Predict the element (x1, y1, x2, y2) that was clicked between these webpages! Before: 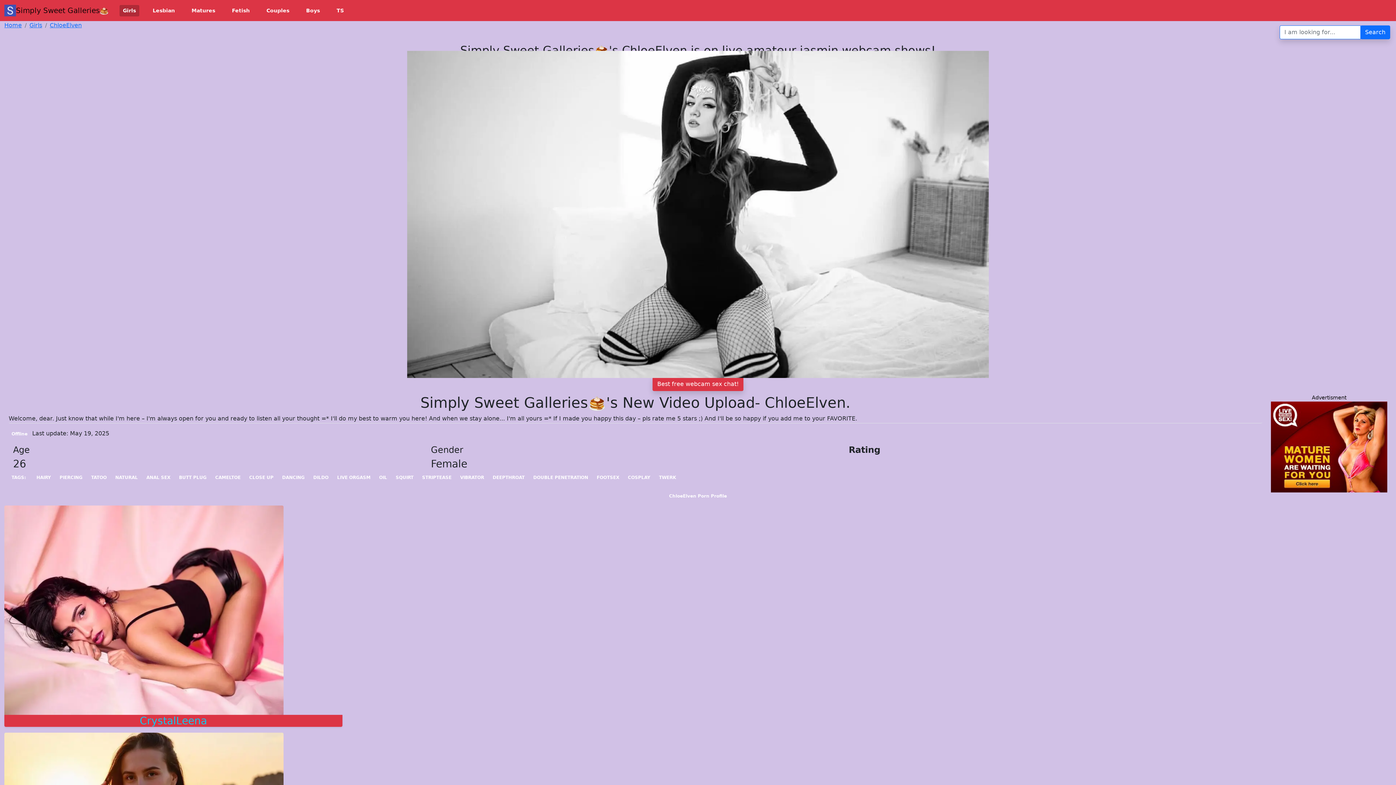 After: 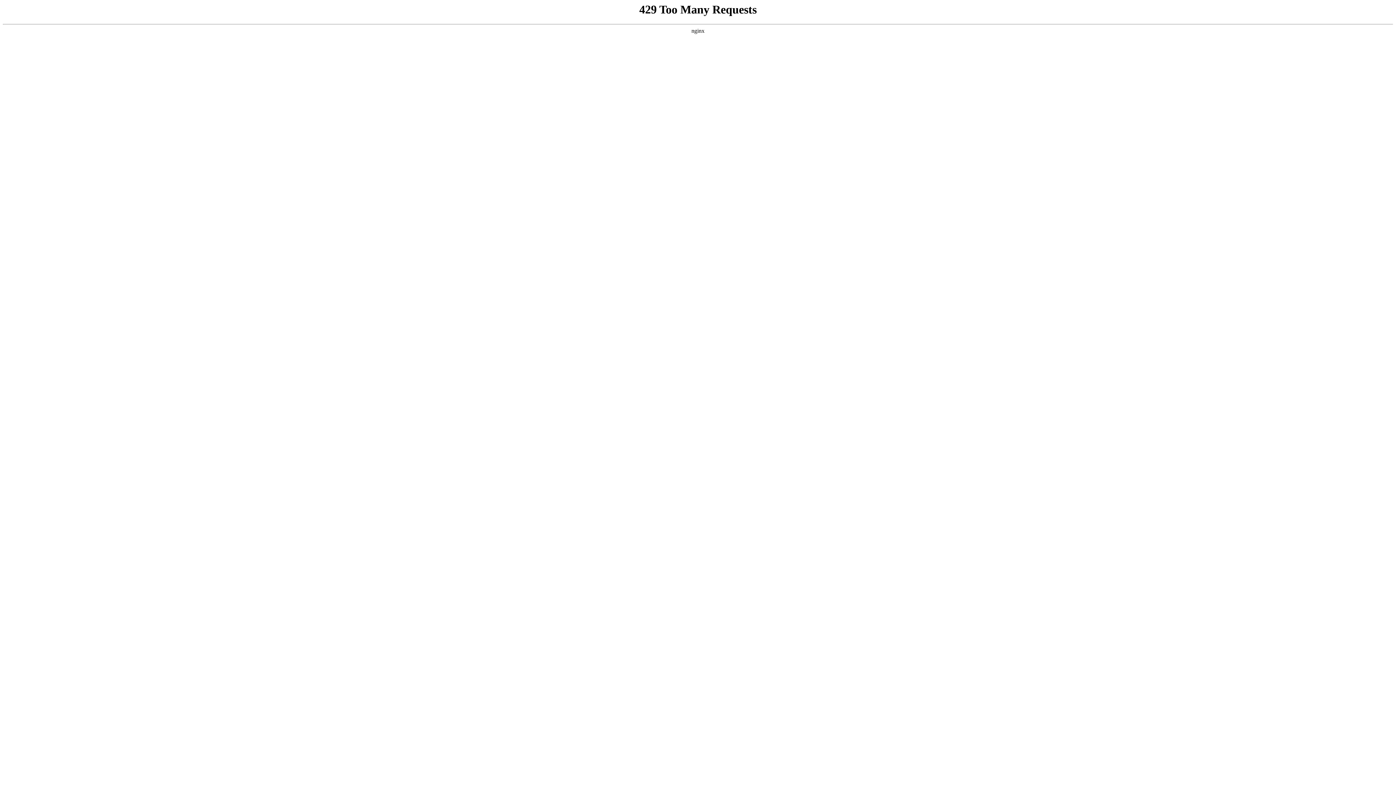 Action: bbox: (4, 715, 342, 727) label: CrystalLeena